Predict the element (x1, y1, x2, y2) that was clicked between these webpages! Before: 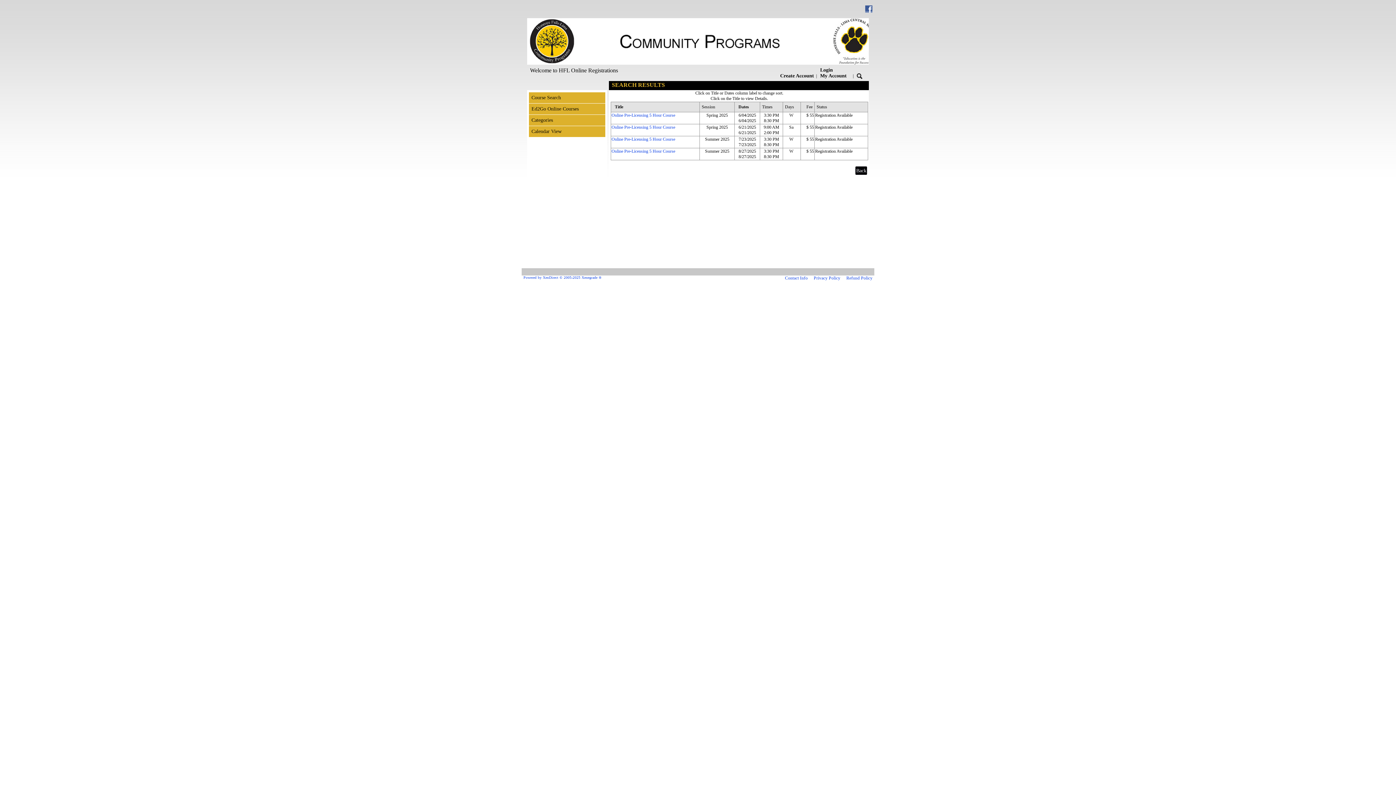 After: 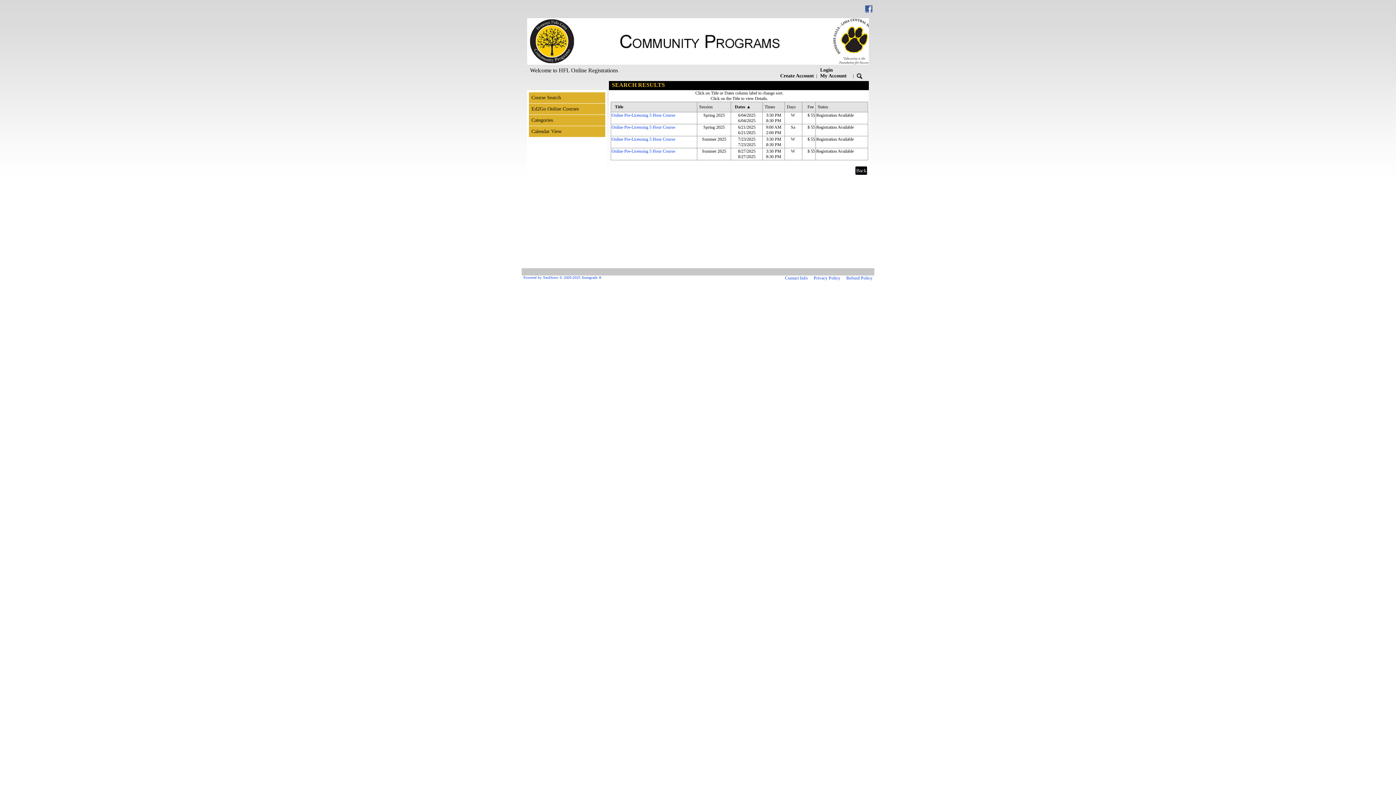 Action: label: Dates bbox: (736, 102, 750, 111)